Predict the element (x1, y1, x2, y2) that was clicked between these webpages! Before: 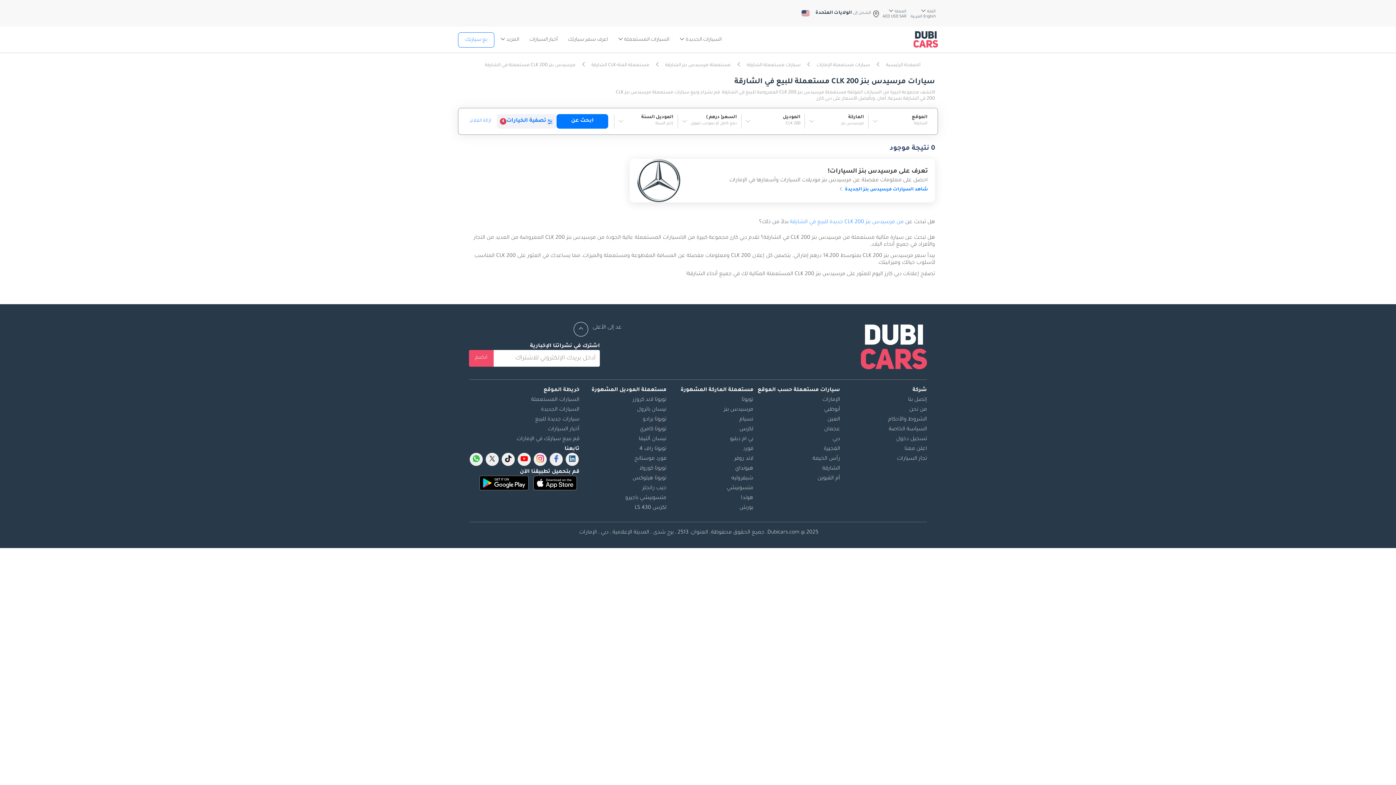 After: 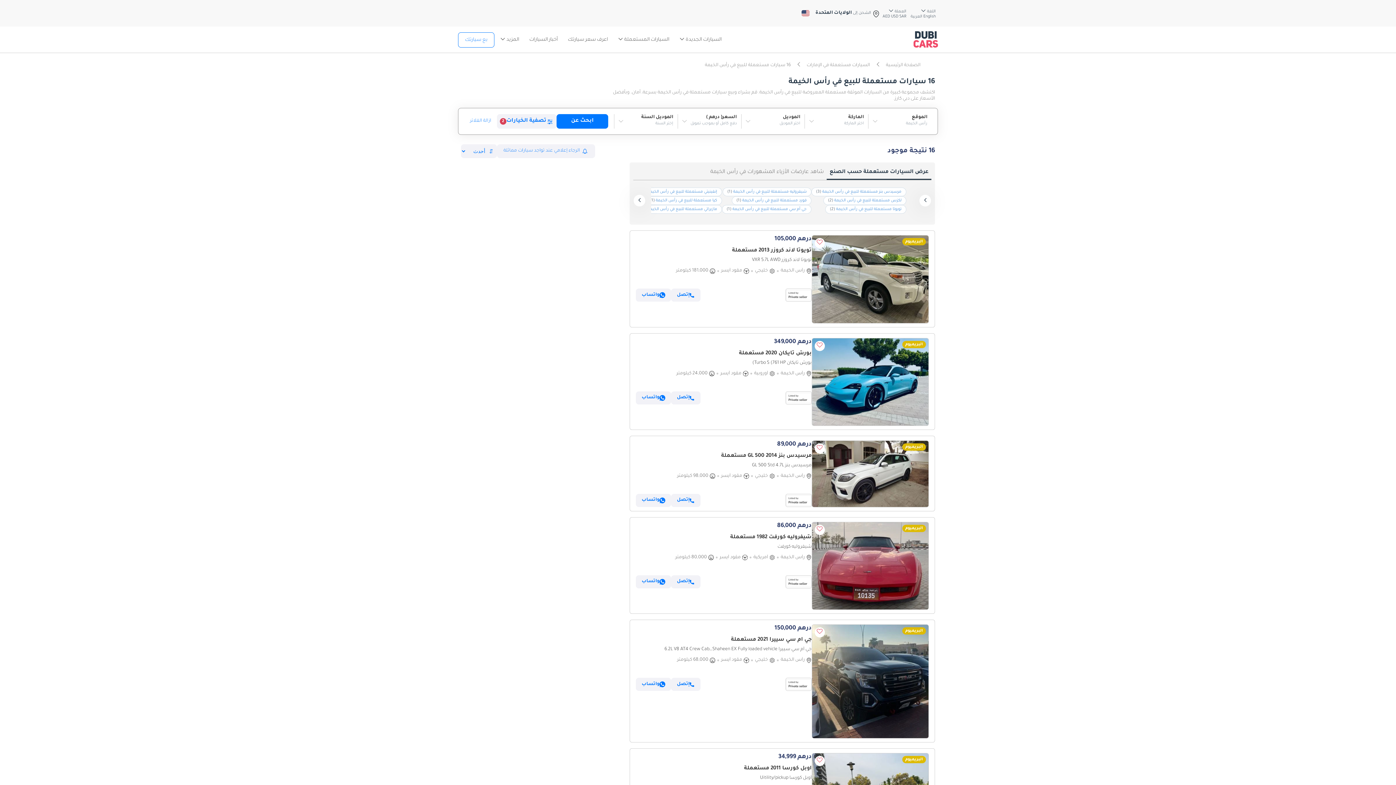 Action: label: رأس الخيمة bbox: (812, 456, 840, 462)